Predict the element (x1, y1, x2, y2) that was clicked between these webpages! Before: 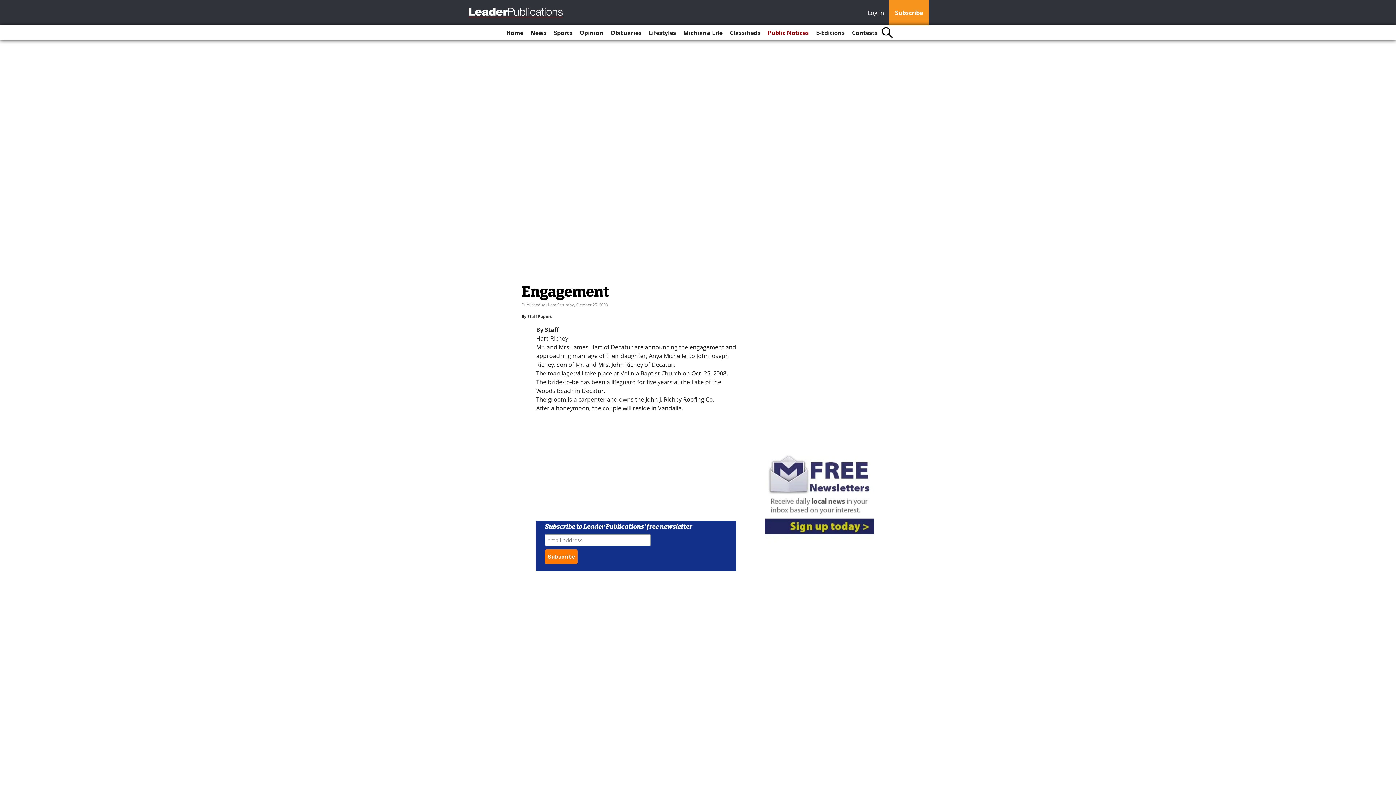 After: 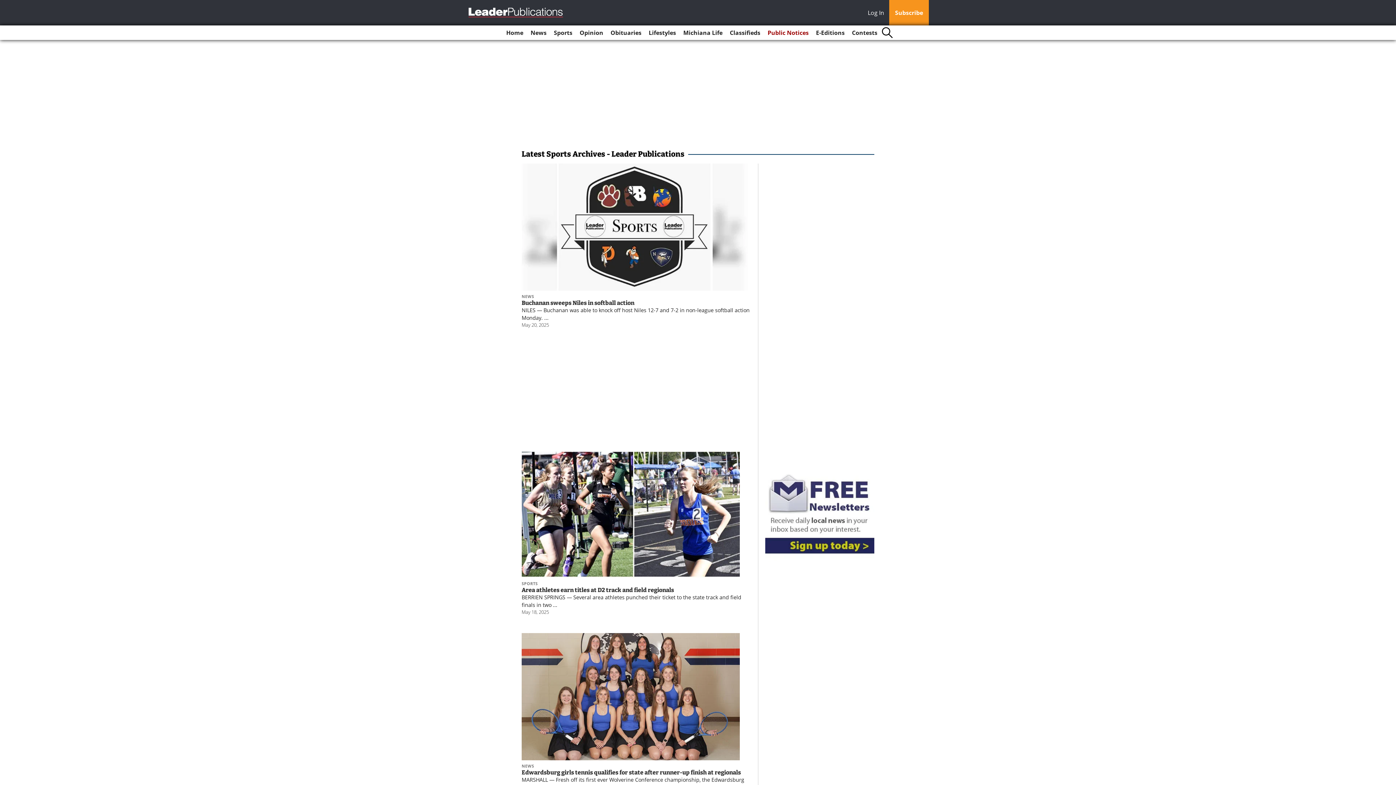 Action: label: Sports bbox: (551, 25, 575, 40)